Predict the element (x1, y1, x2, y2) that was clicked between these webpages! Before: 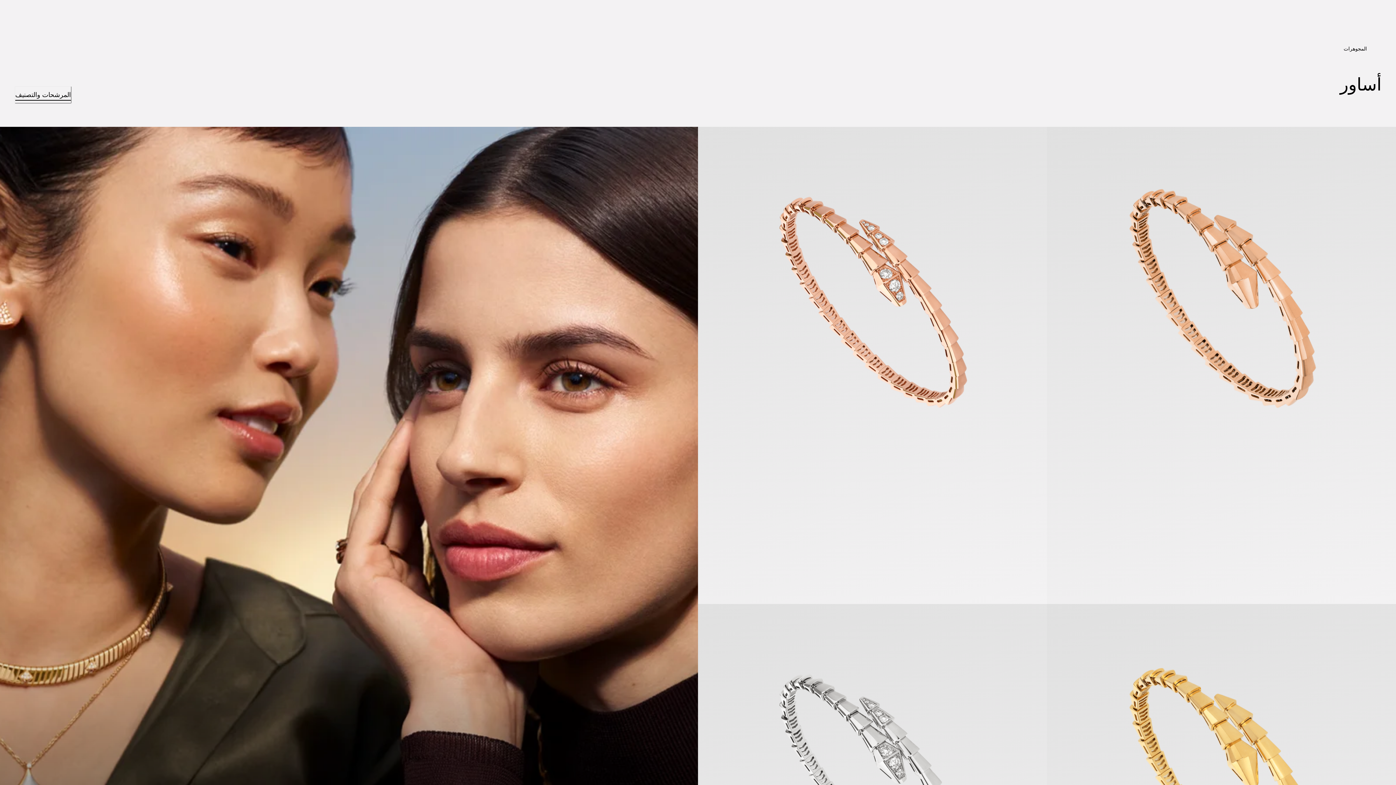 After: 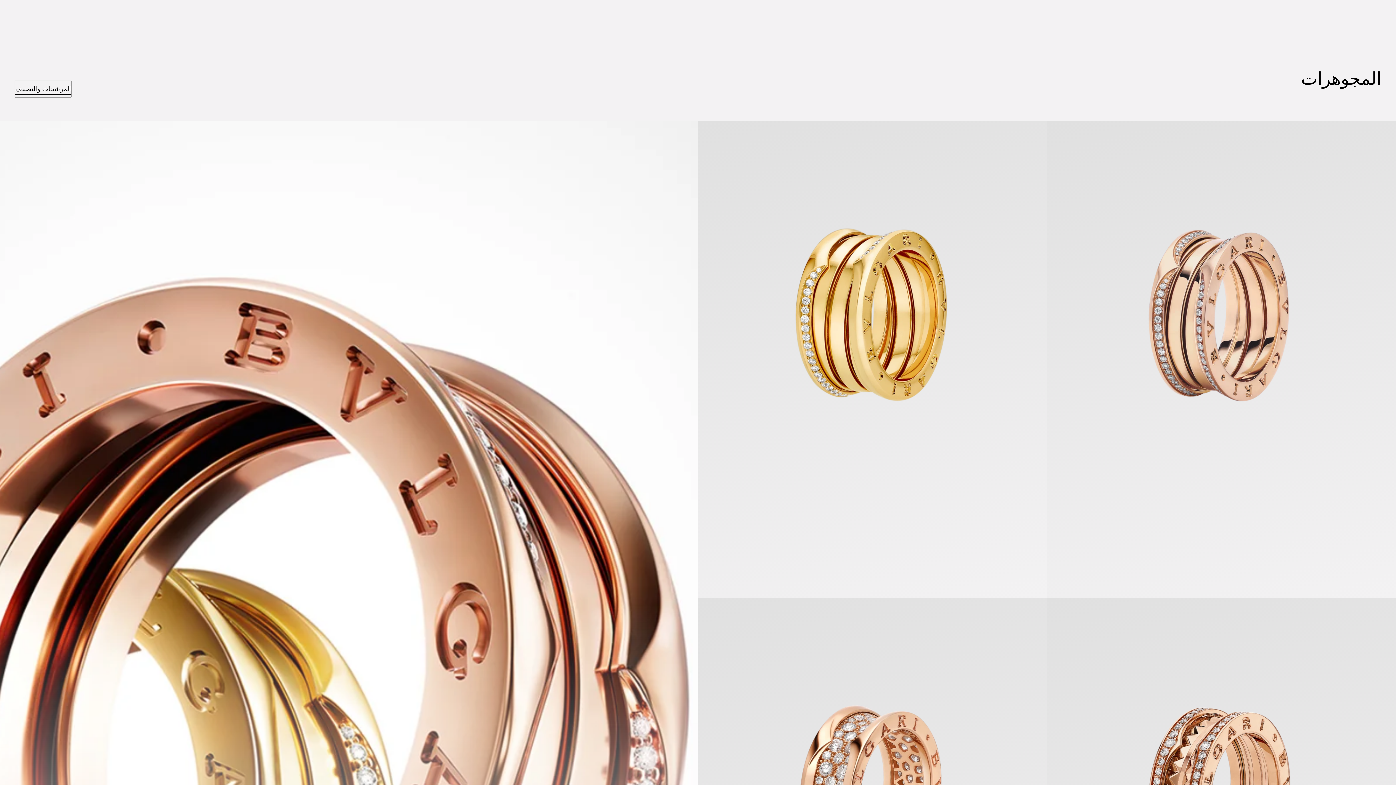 Action: label: المجوهرات bbox: (1344, 45, 1367, 51)